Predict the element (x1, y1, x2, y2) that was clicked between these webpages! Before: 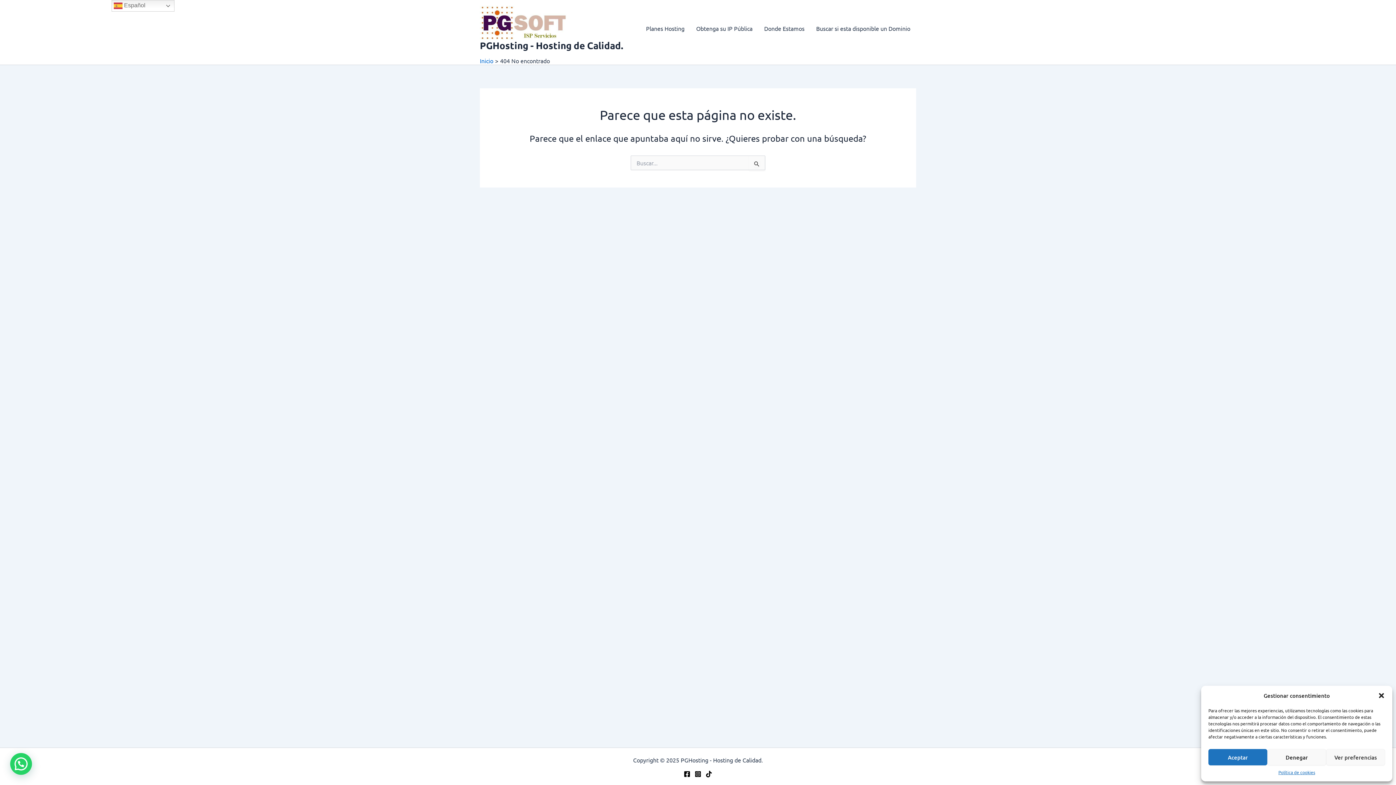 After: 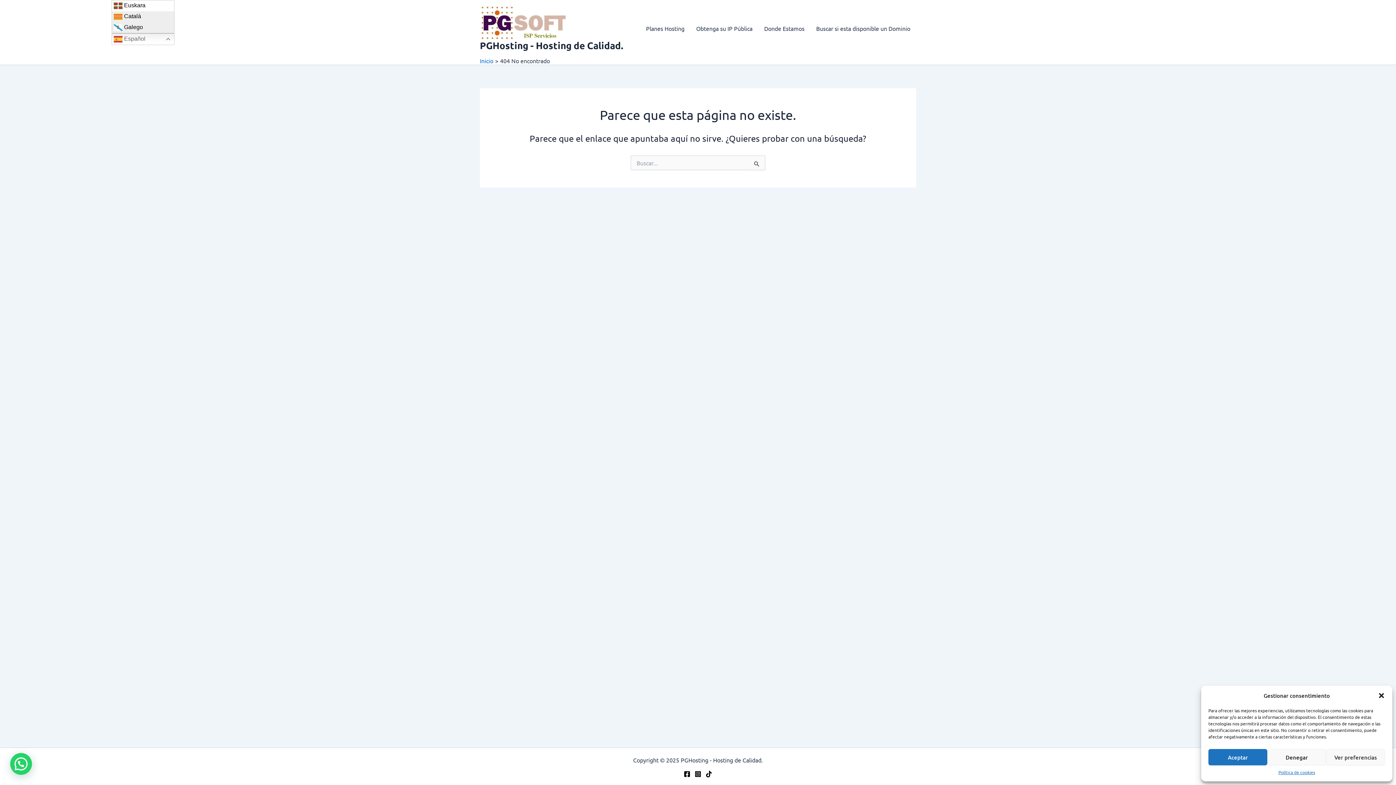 Action: bbox: (111, 0, 174, 11) label:  Español